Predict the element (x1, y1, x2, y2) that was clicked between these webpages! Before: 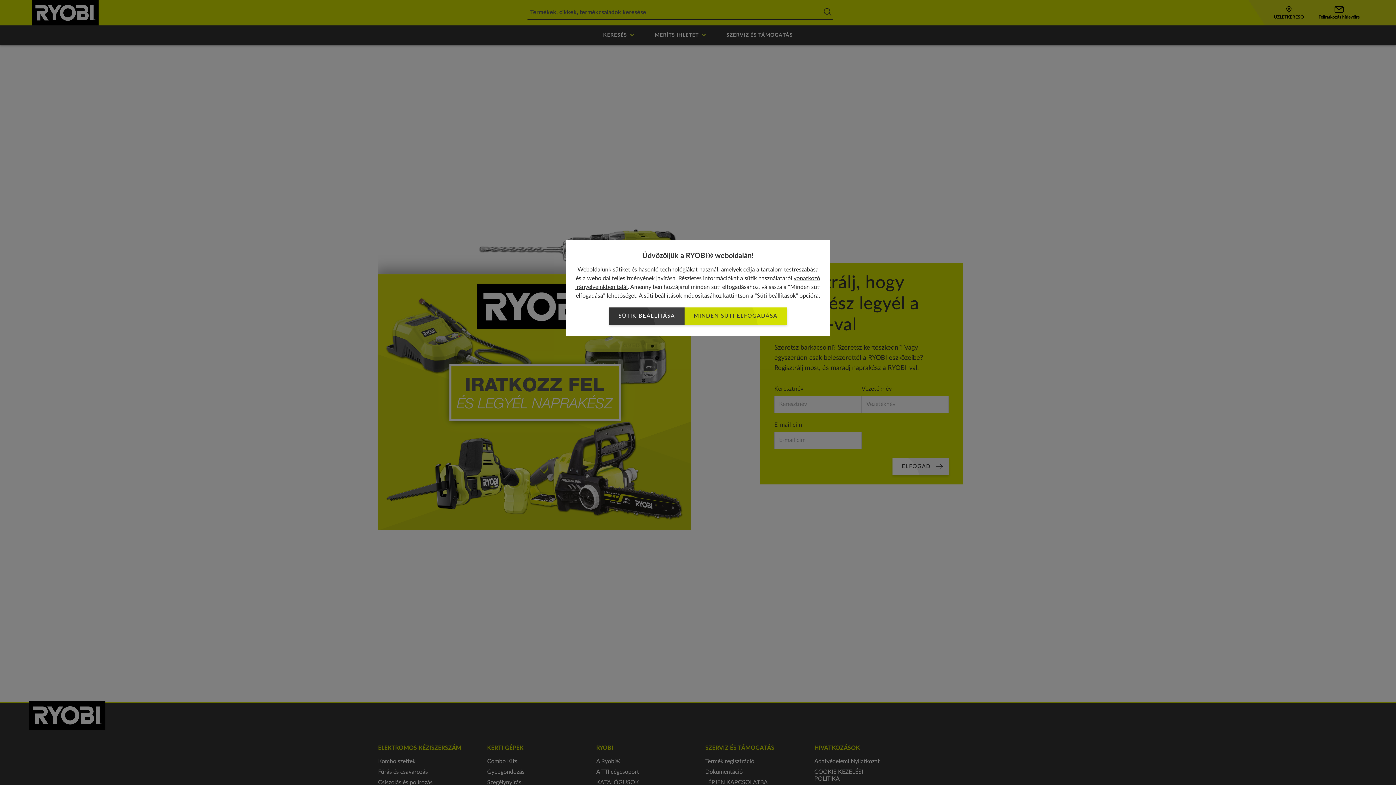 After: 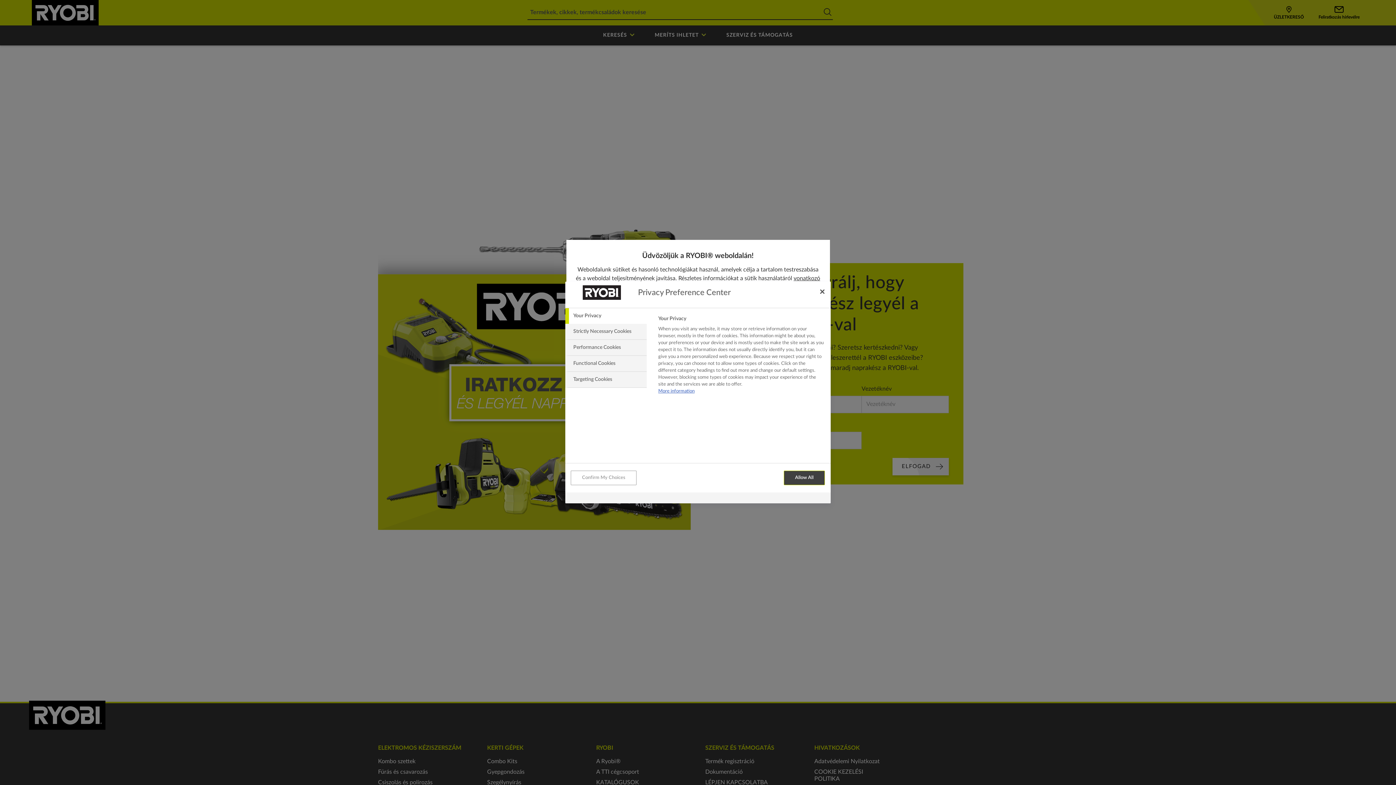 Action: bbox: (609, 307, 684, 325) label: SÜTIK BEÁLLÍTÁSA